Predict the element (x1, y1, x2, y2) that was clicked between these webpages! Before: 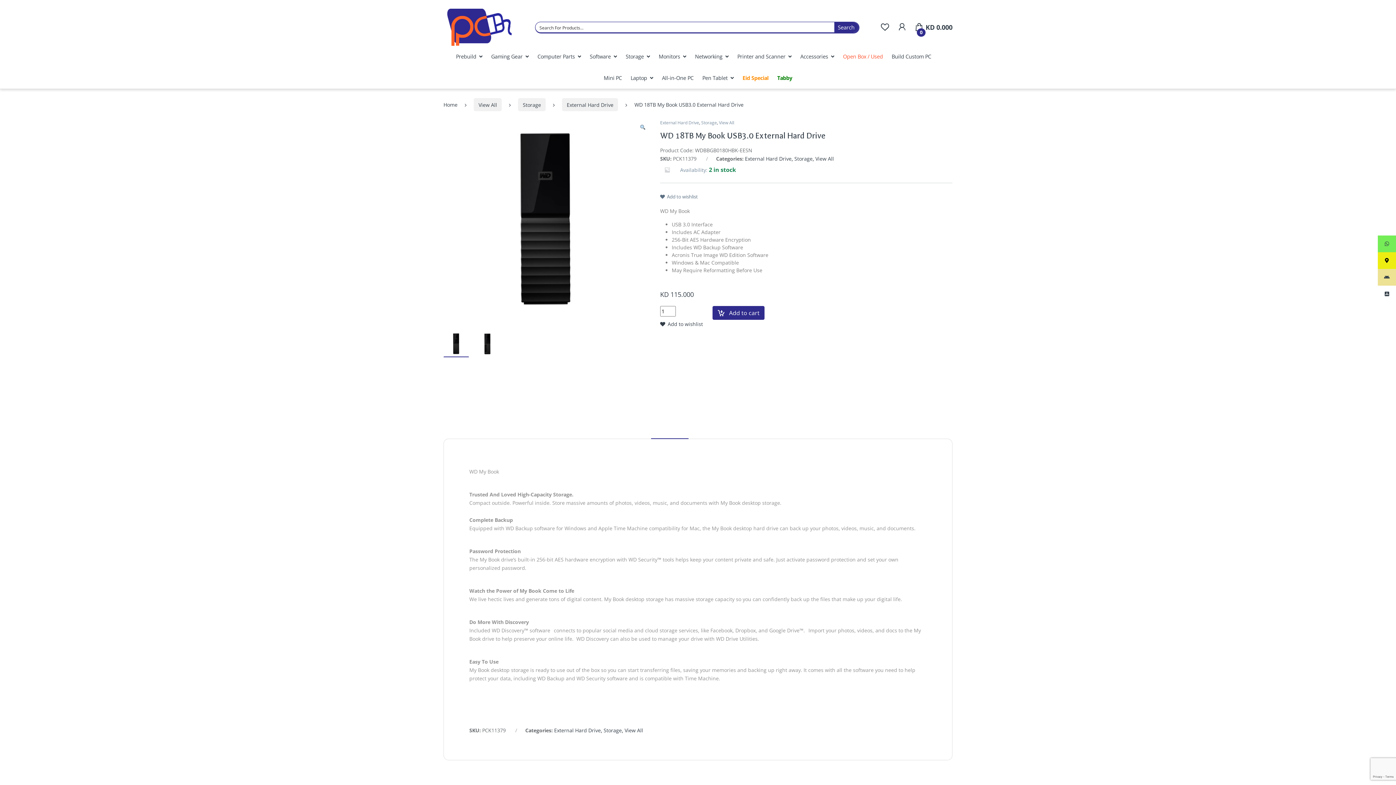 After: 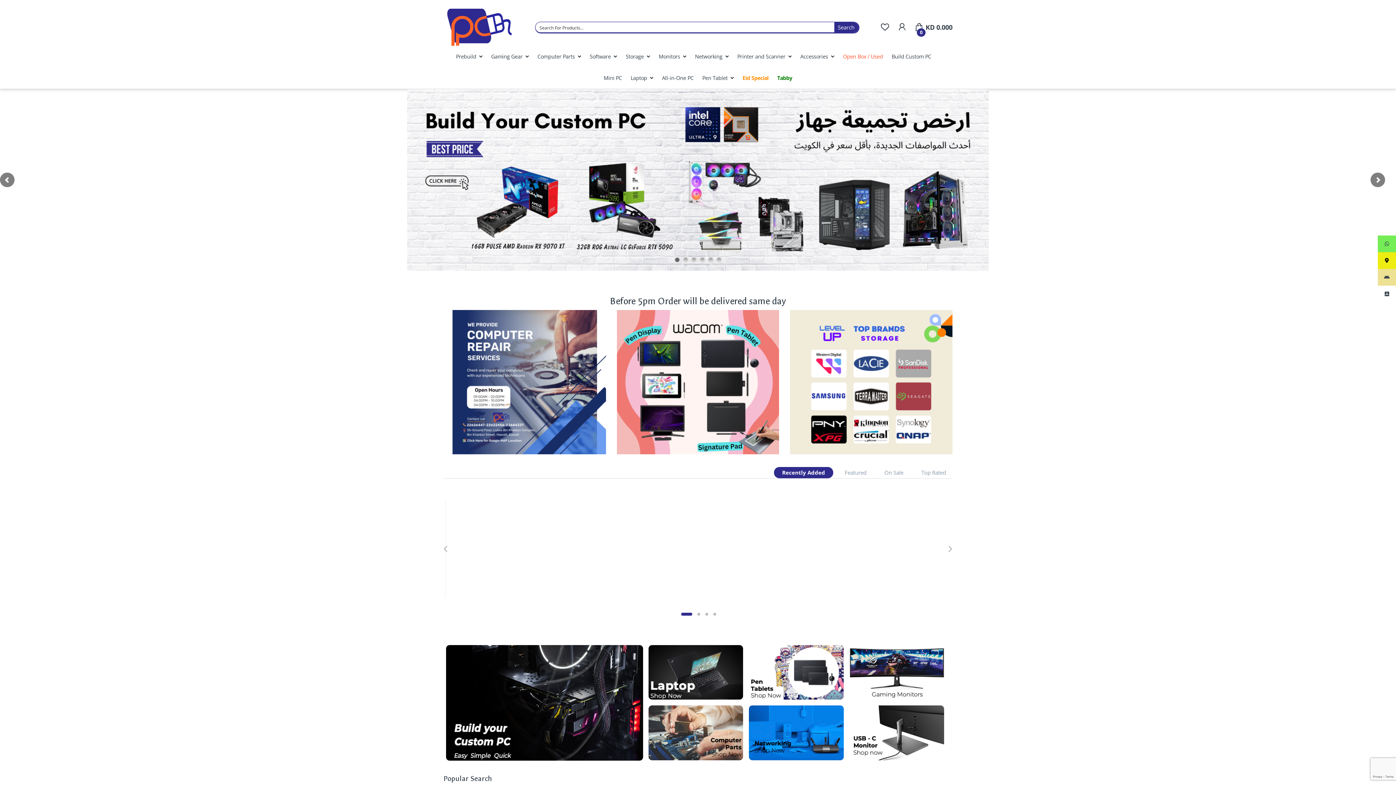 Action: bbox: (443, 8, 524, 45)